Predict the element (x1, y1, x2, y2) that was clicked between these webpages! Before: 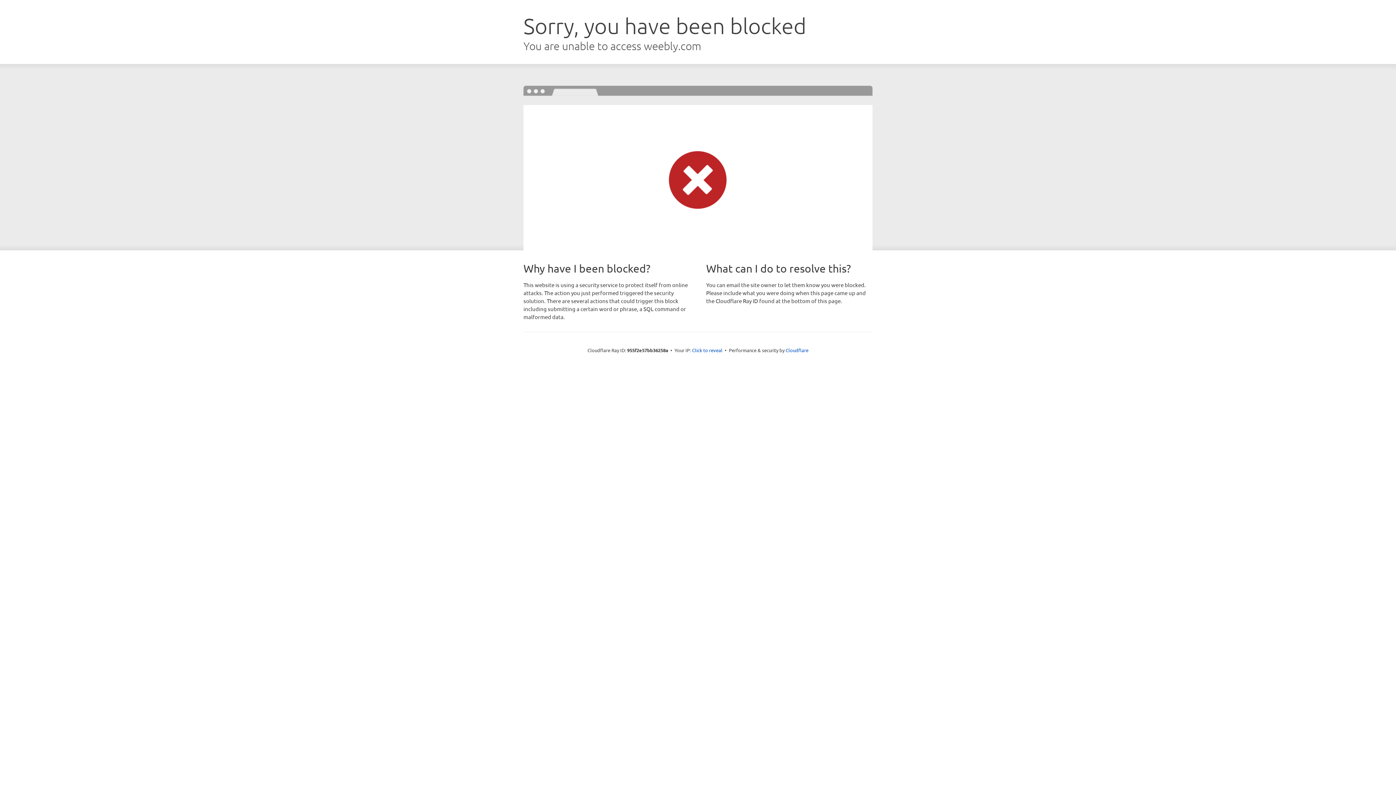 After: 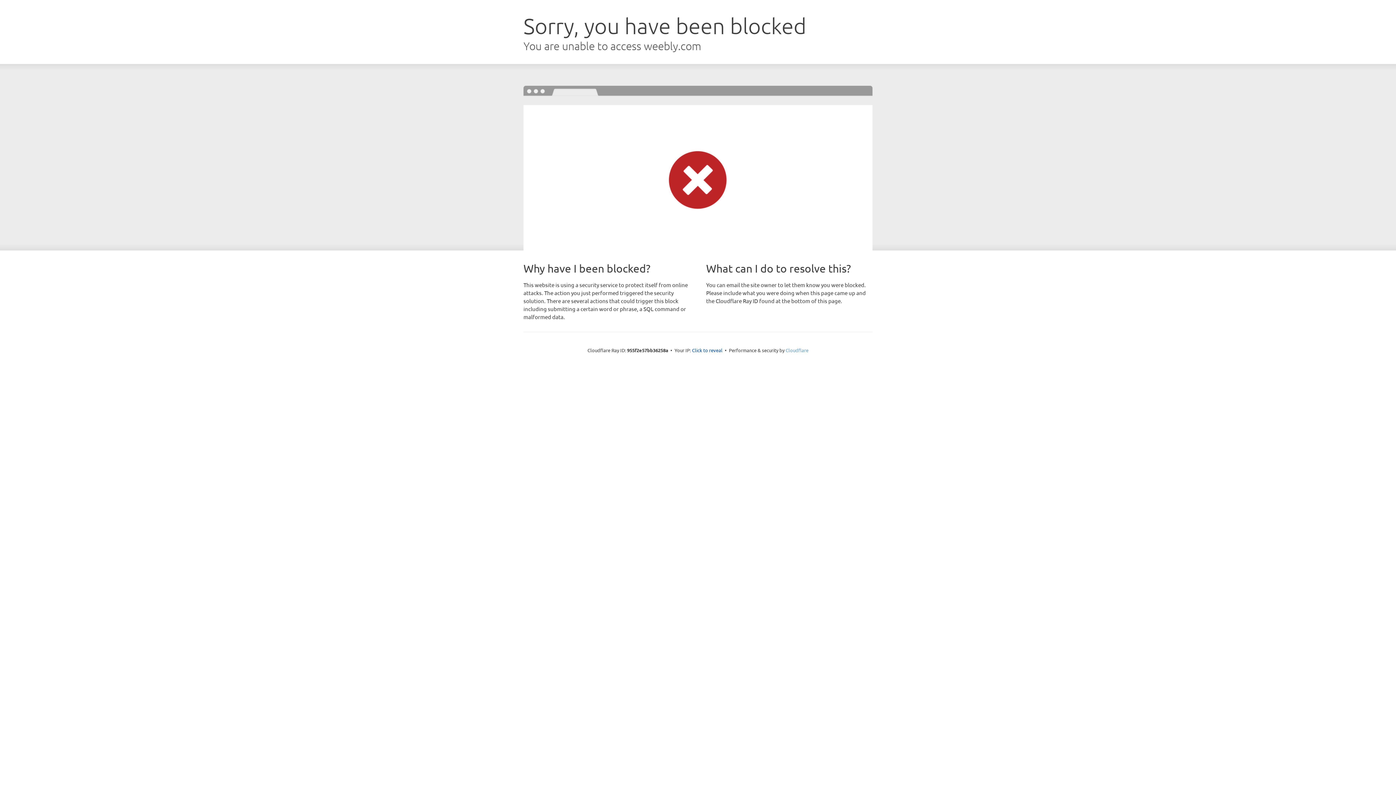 Action: bbox: (785, 347, 808, 353) label: Cloudflare